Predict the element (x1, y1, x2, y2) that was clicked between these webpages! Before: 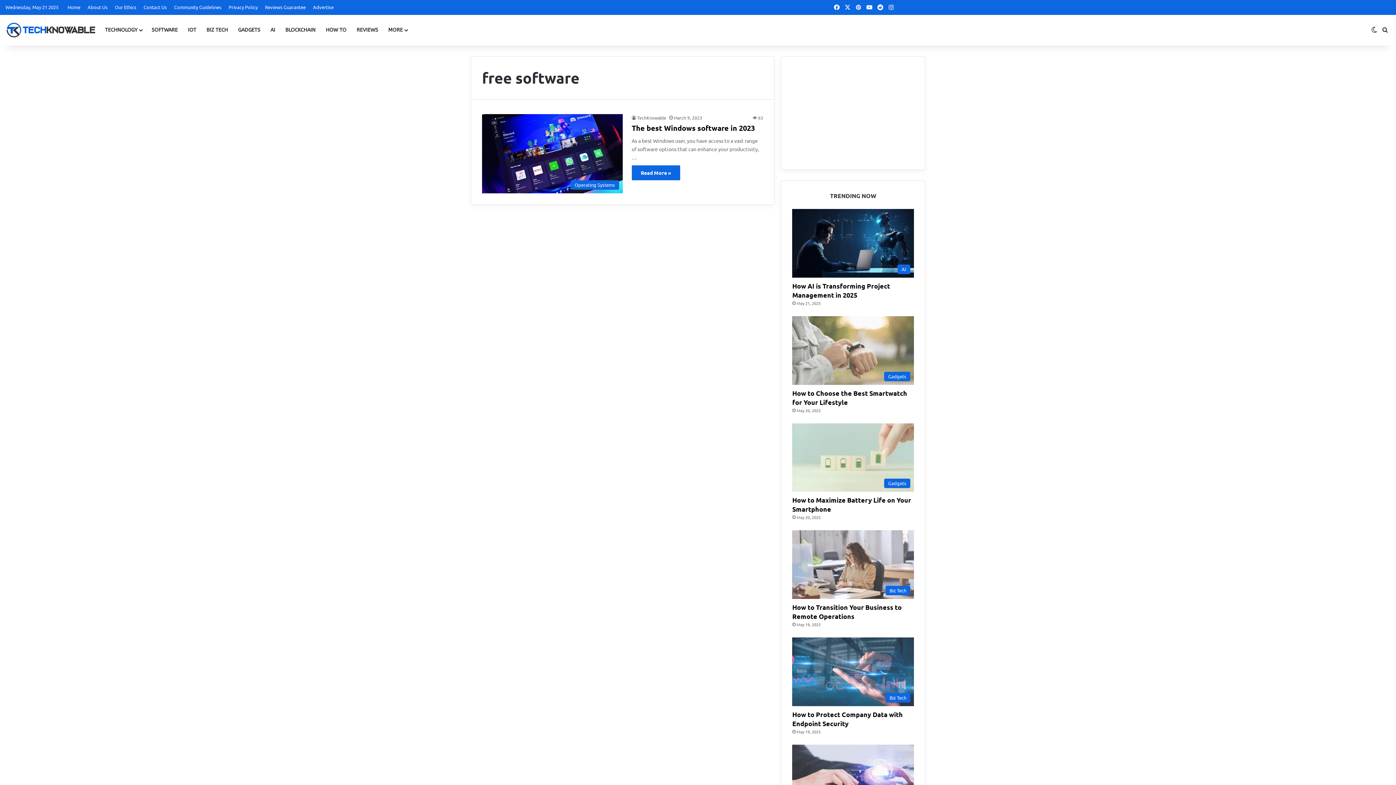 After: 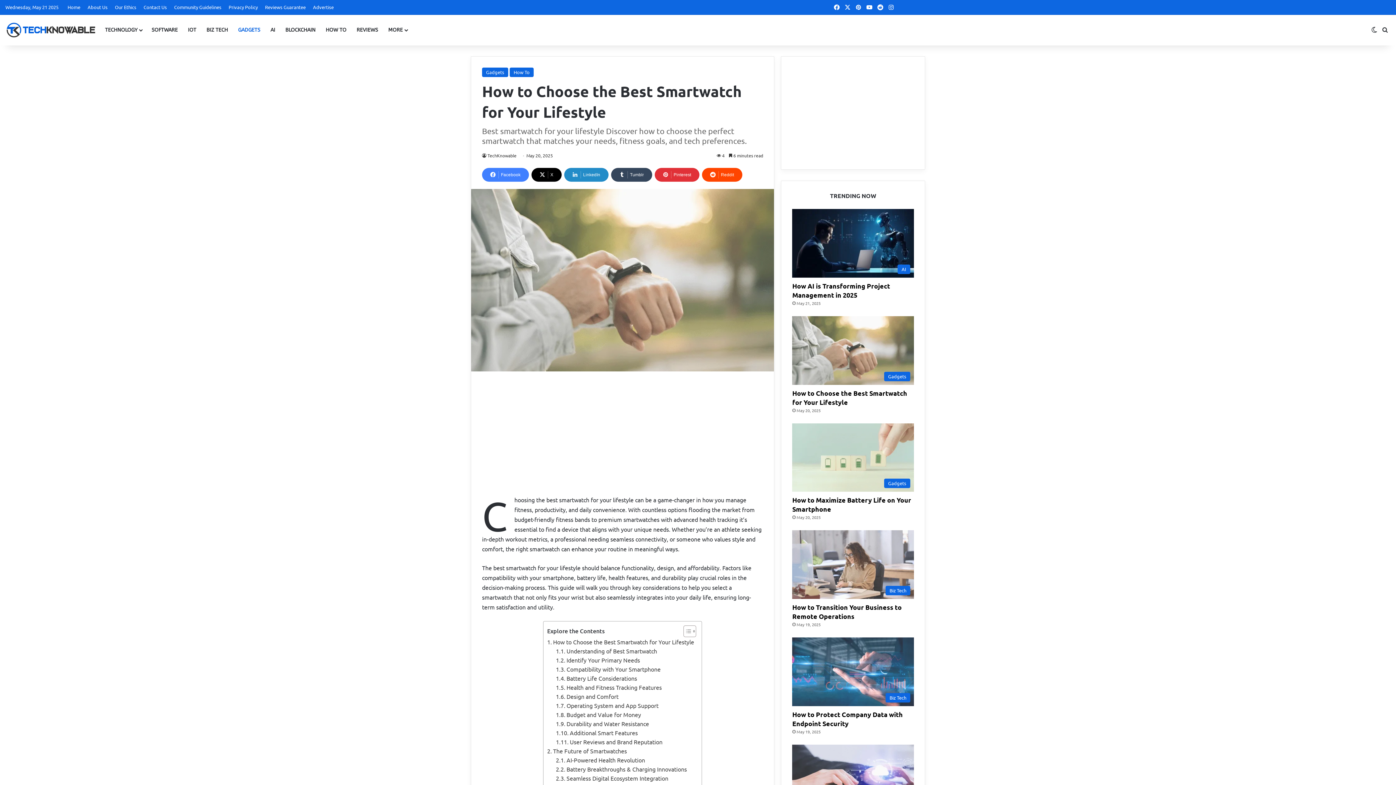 Action: label: How to Choose the Best Smartwatch for Your Lifestyle bbox: (792, 316, 914, 384)